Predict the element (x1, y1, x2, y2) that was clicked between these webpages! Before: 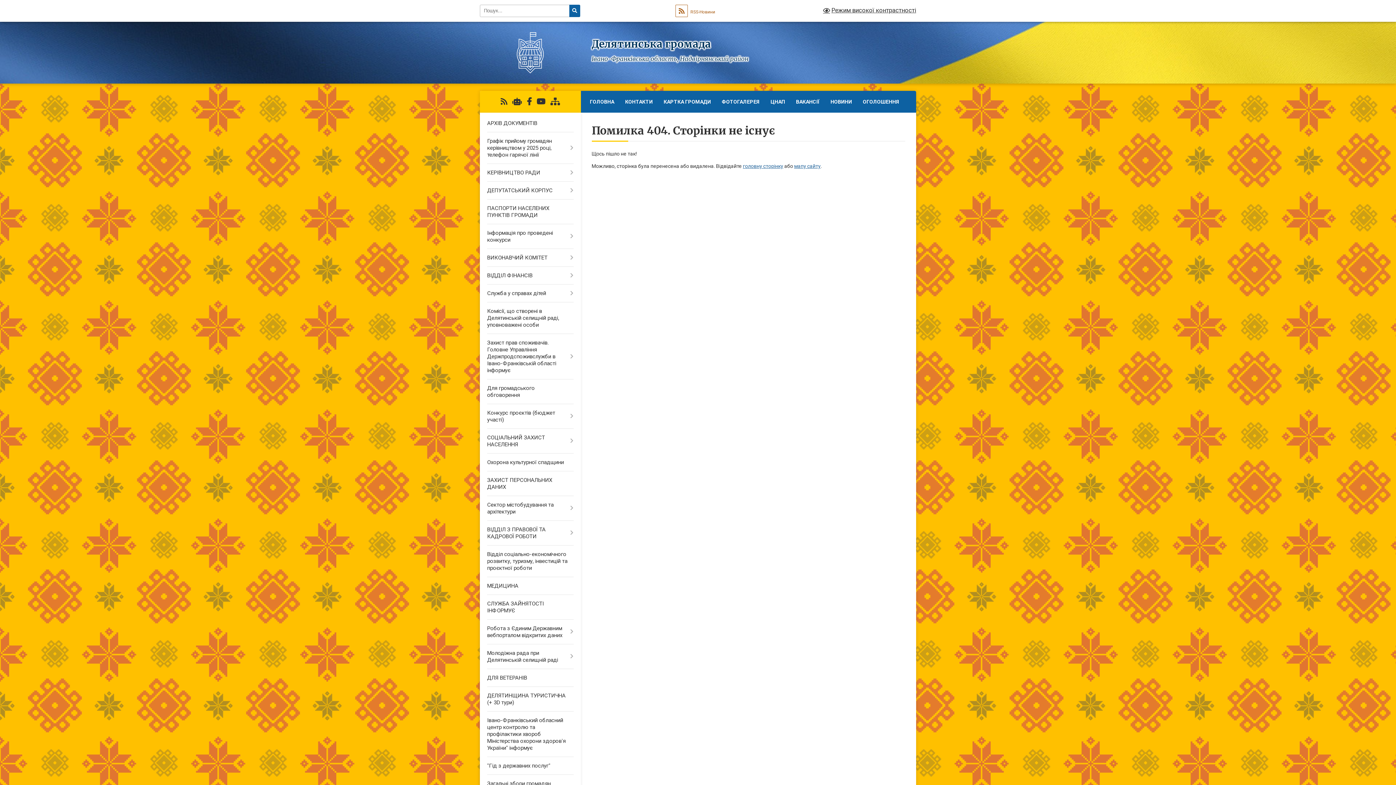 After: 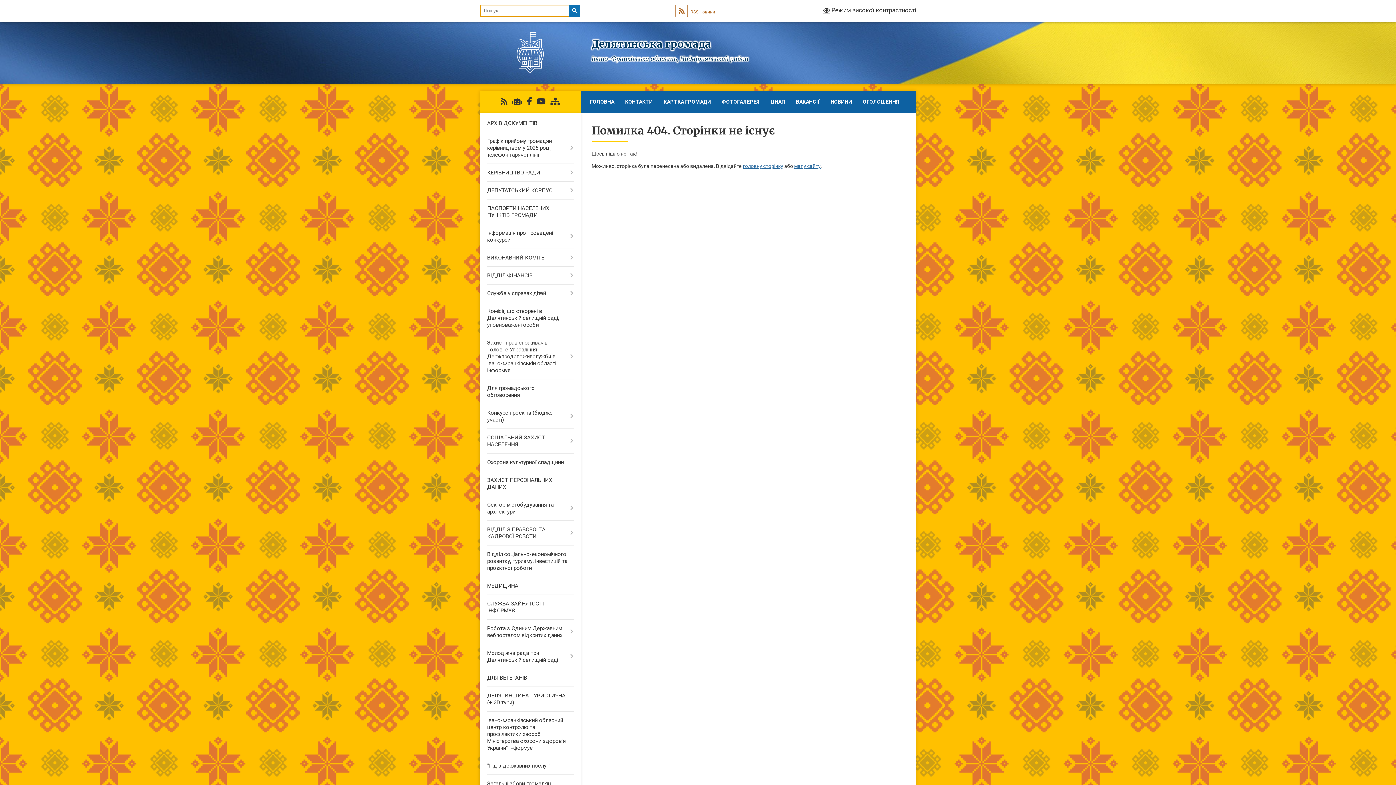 Action: bbox: (569, 4, 580, 17) label: Натисніть, щоб здійснити пошук